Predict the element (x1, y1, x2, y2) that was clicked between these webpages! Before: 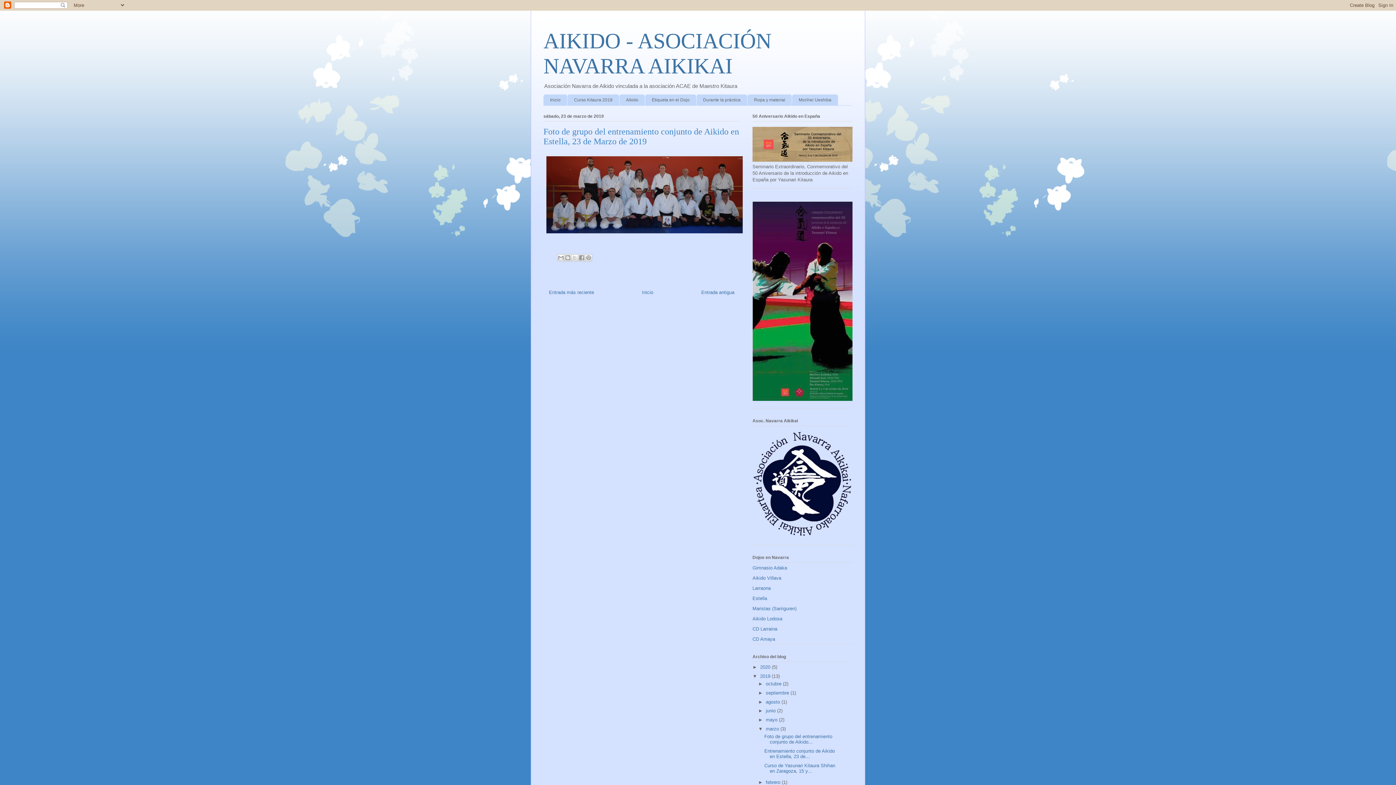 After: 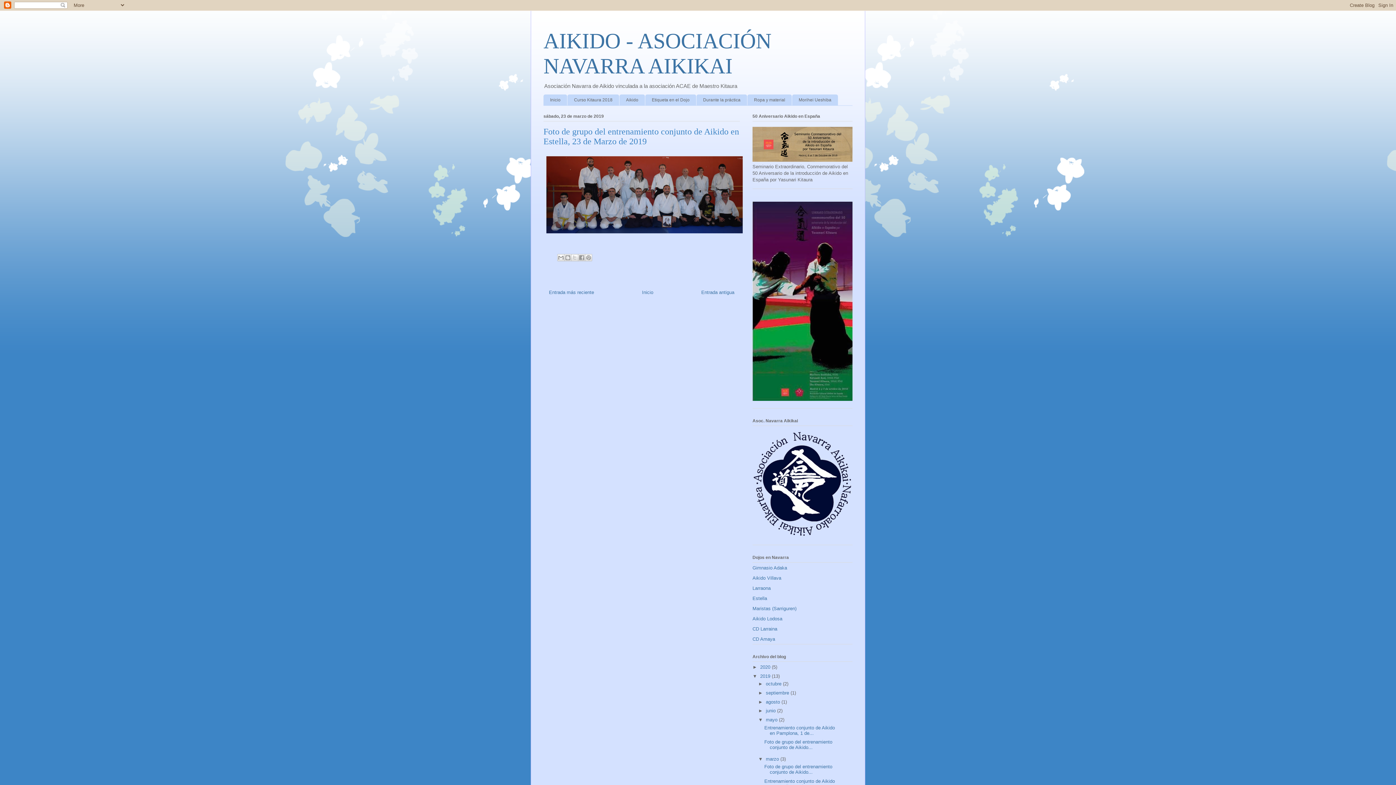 Action: bbox: (758, 717, 766, 722) label: ►  